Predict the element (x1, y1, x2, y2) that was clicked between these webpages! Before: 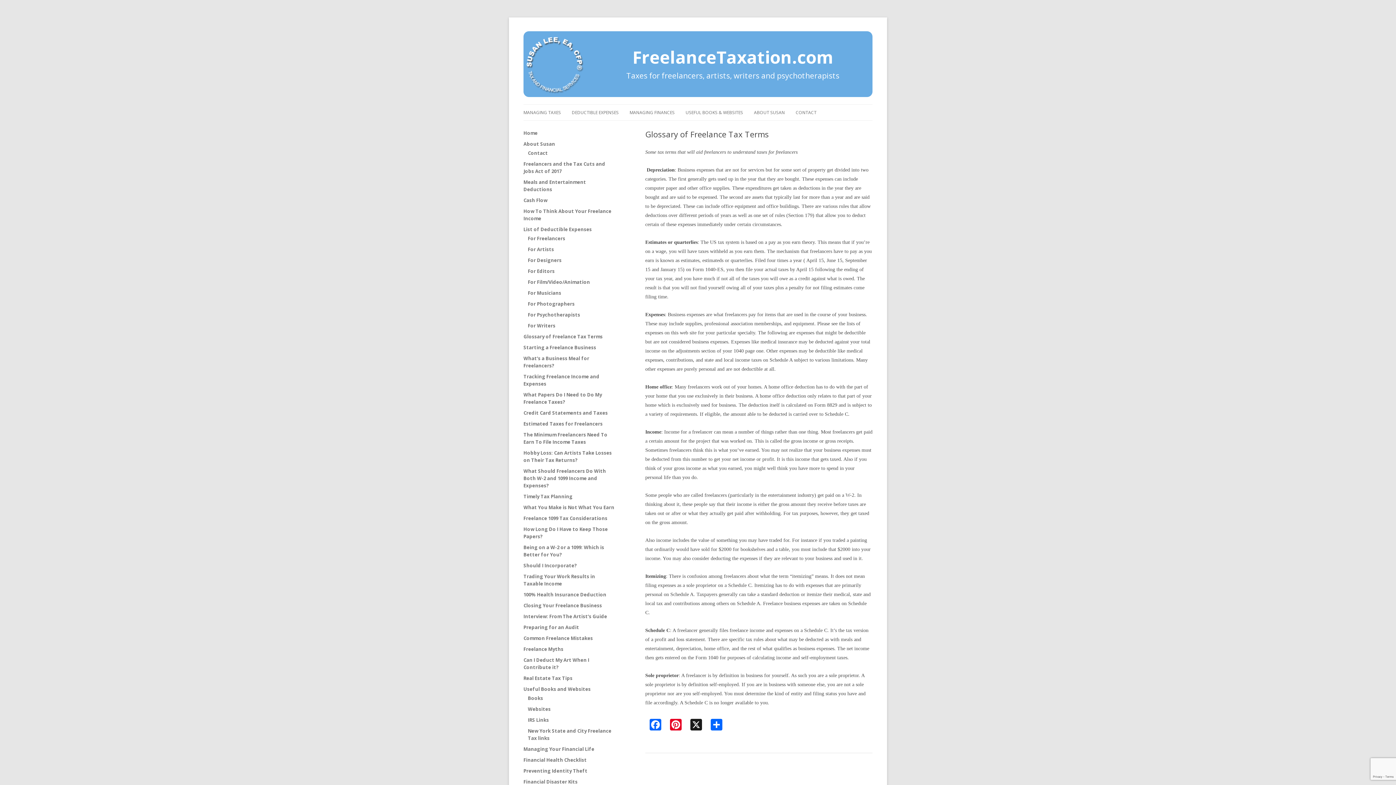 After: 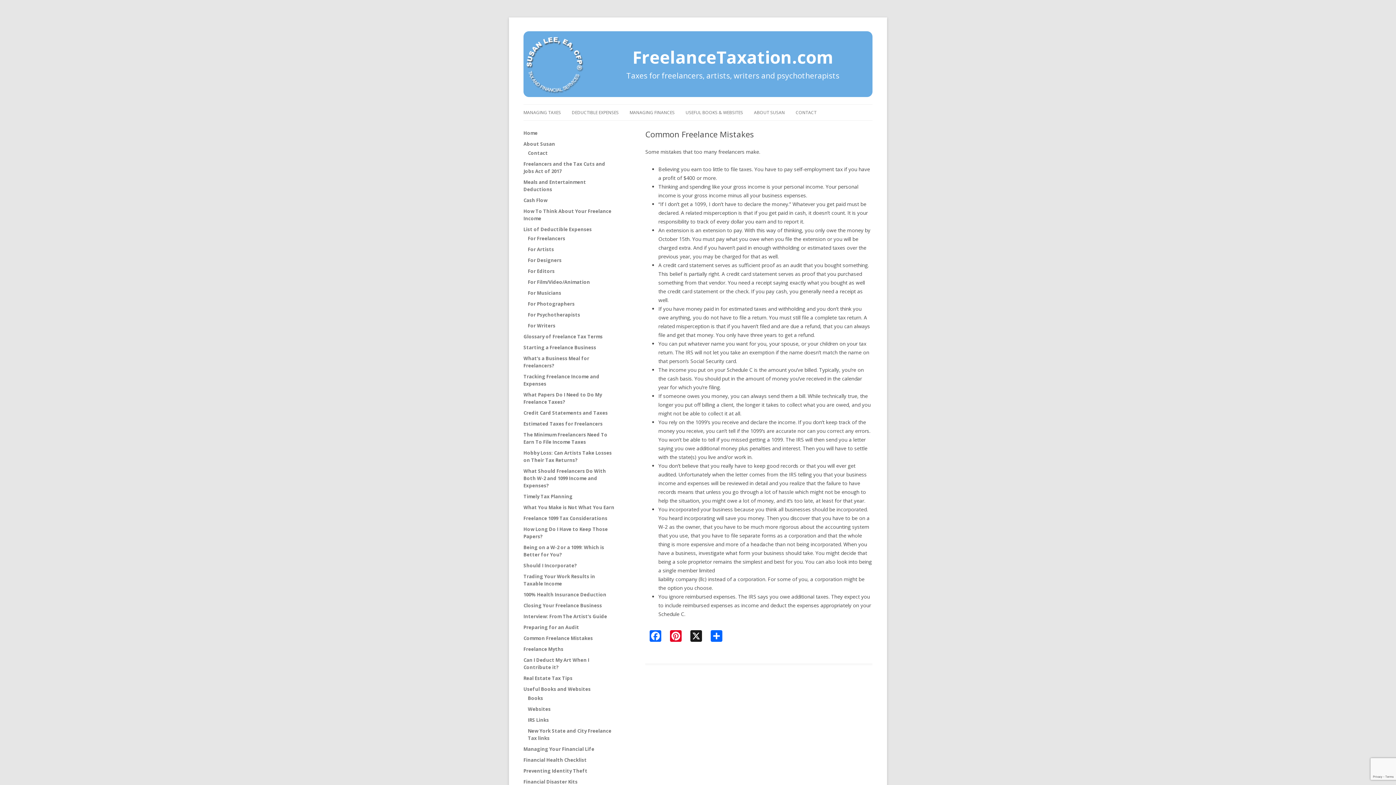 Action: label: Common Freelance Mistakes bbox: (523, 635, 593, 641)